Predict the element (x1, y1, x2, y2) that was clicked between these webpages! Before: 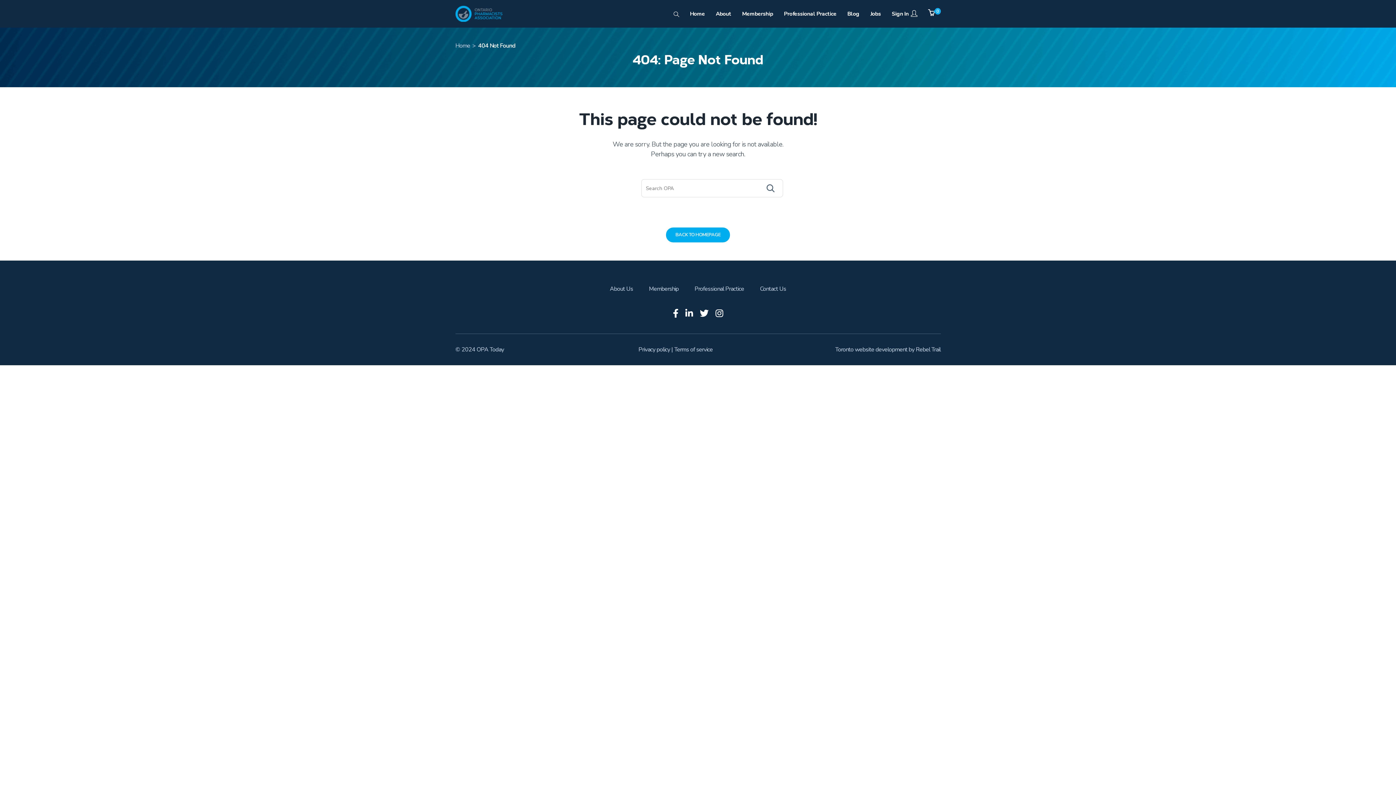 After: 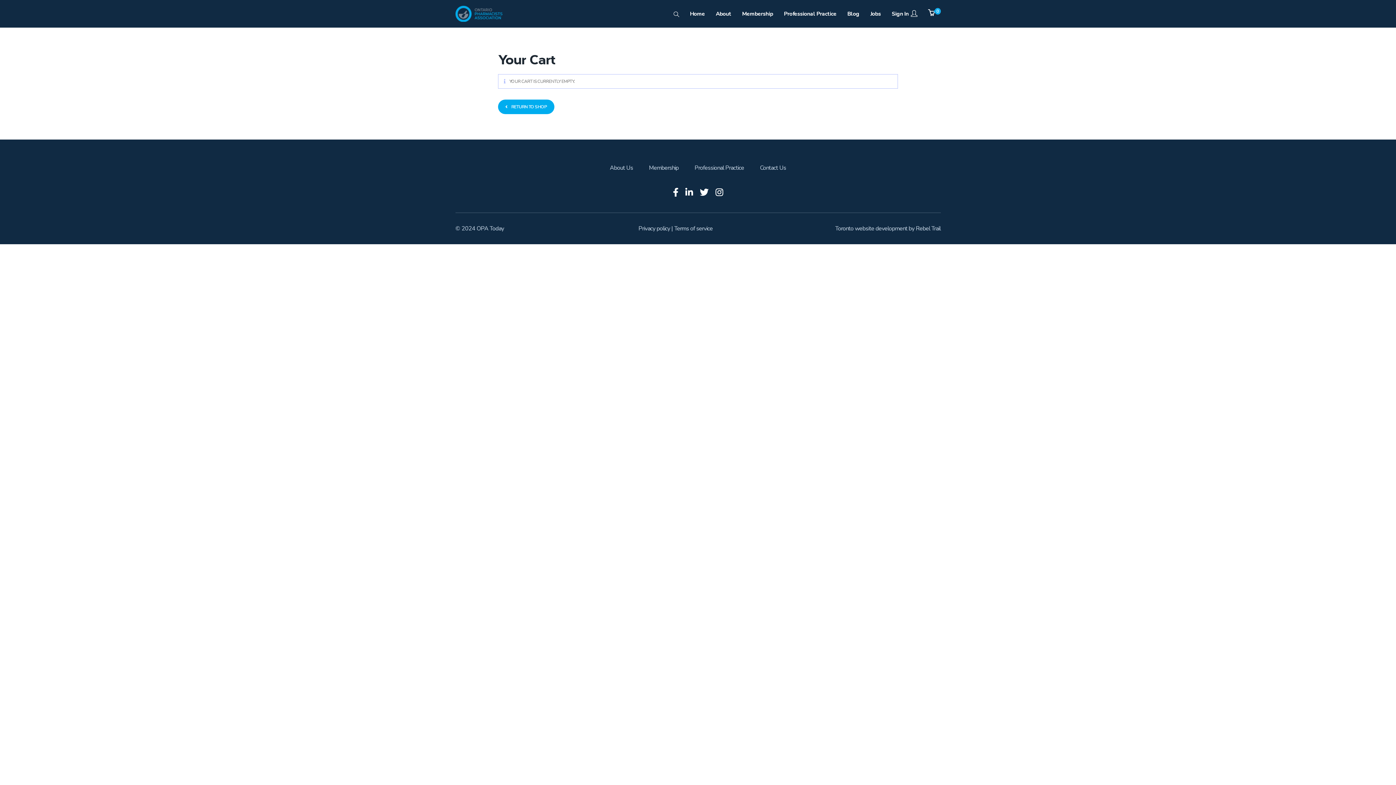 Action: label: 0 bbox: (922, 6, 946, 21)